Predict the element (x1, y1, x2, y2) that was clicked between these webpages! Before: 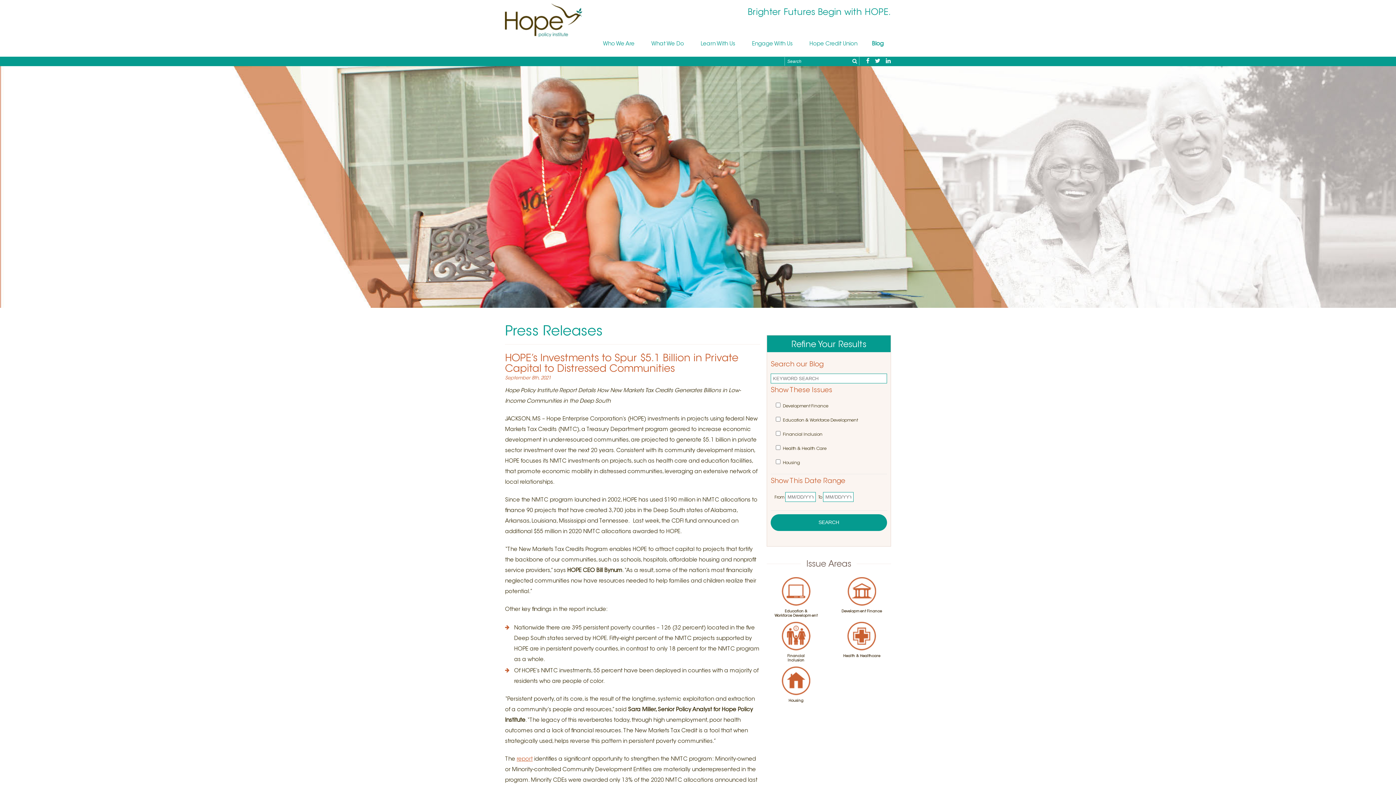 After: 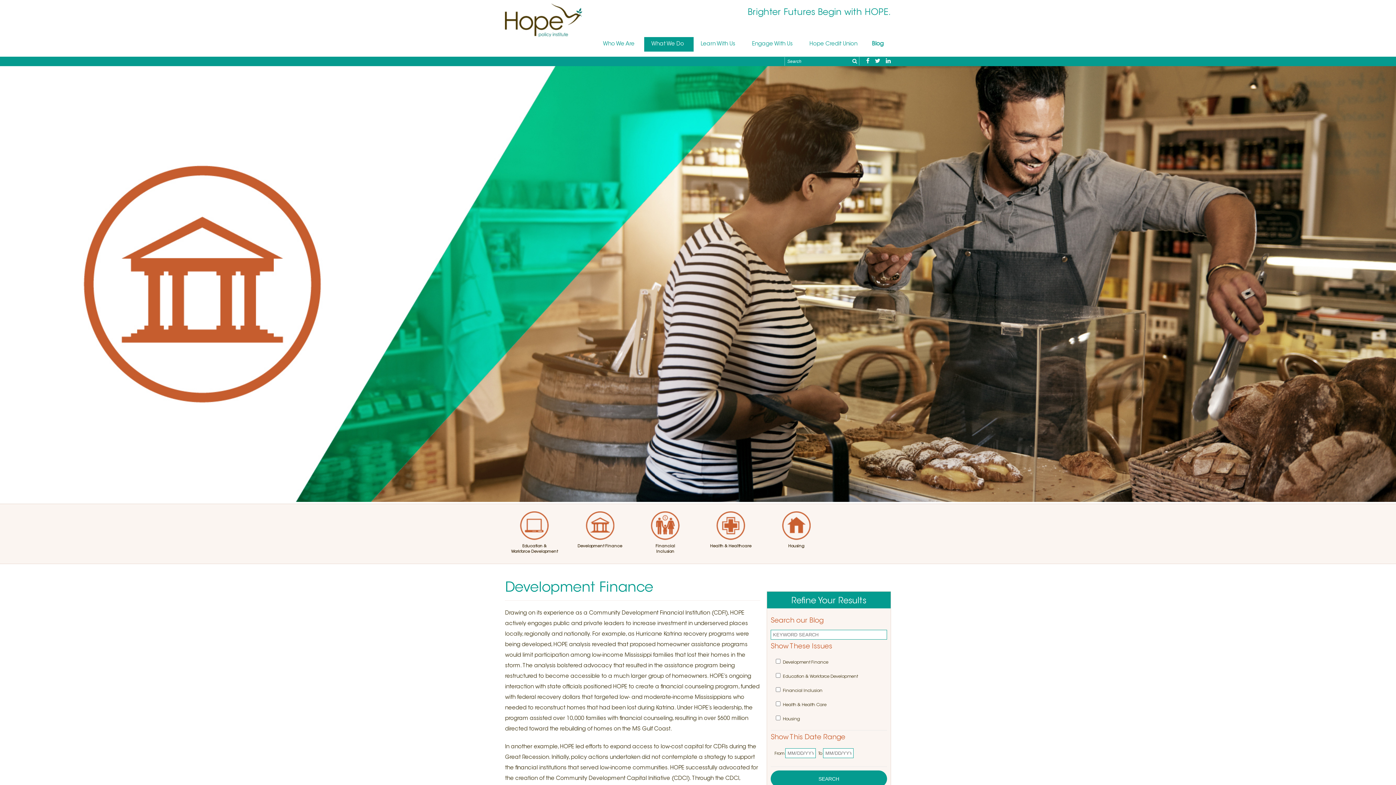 Action: bbox: (829, 590, 894, 617) label: Development Finance